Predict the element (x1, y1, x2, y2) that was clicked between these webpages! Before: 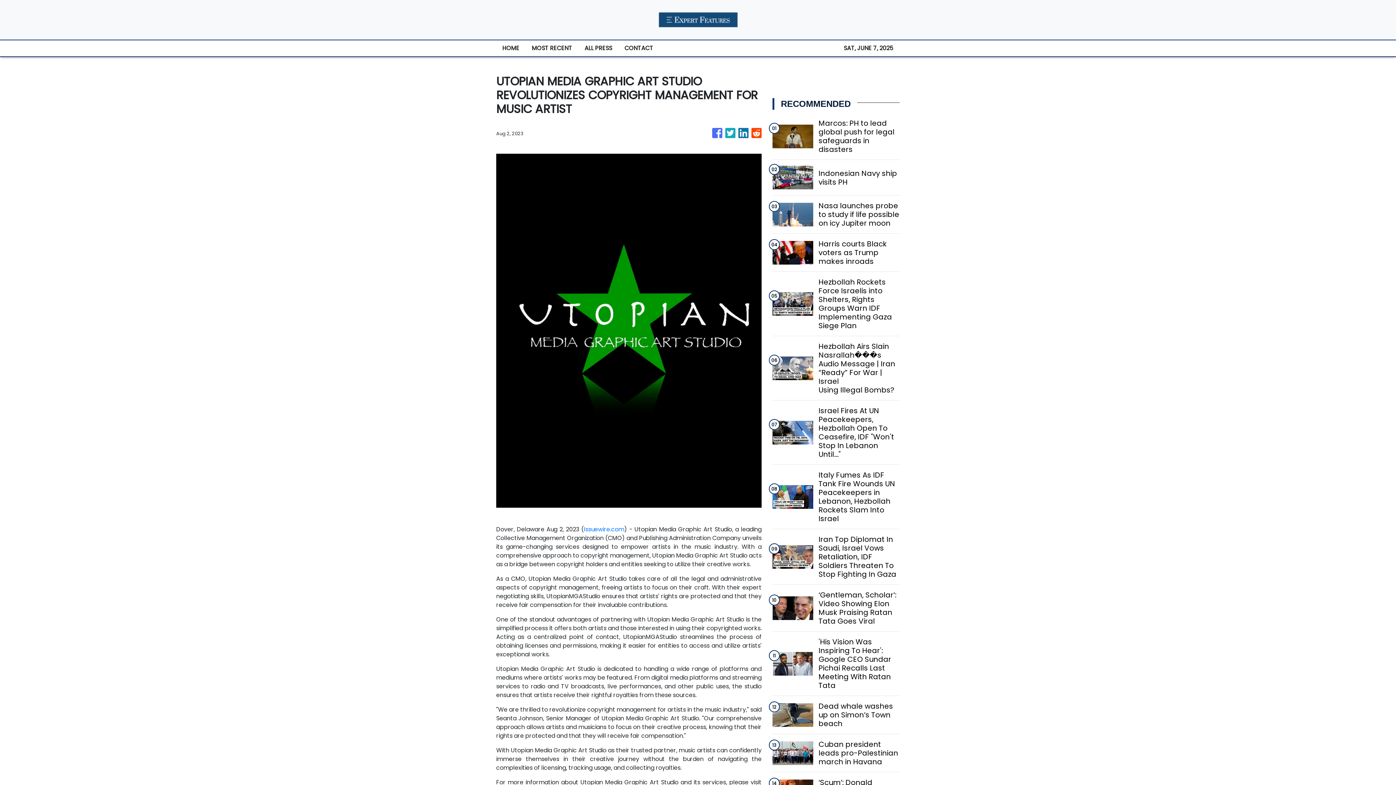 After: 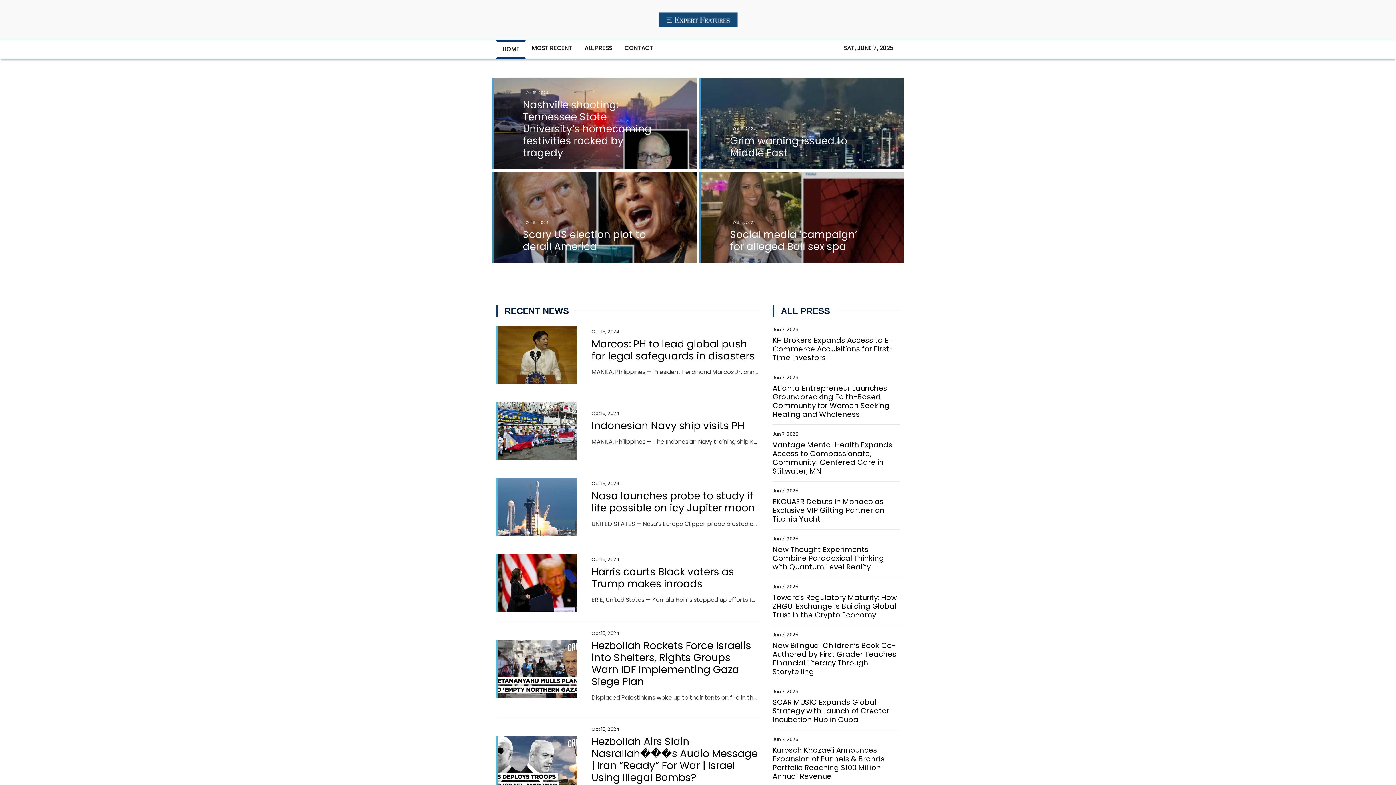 Action: bbox: (652, 5, 744, 33)